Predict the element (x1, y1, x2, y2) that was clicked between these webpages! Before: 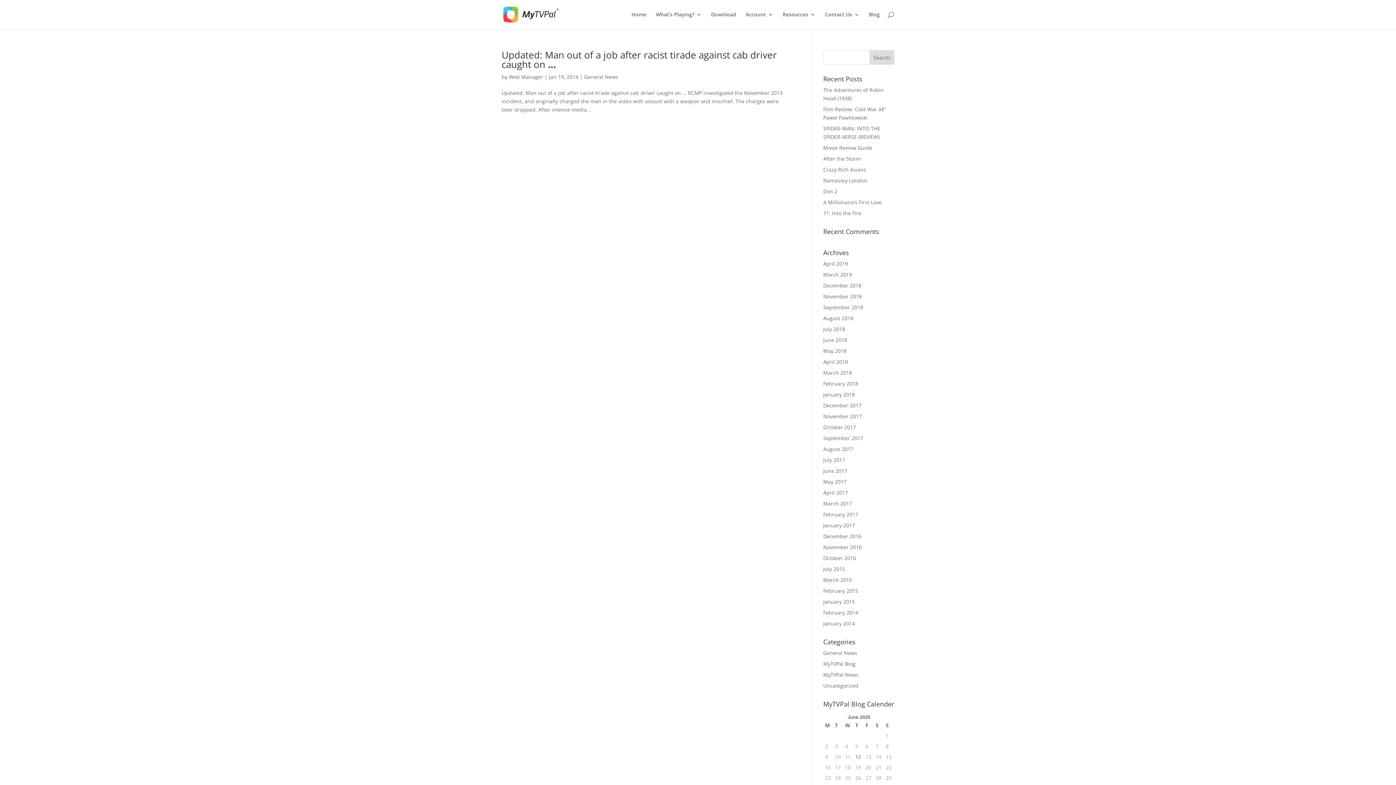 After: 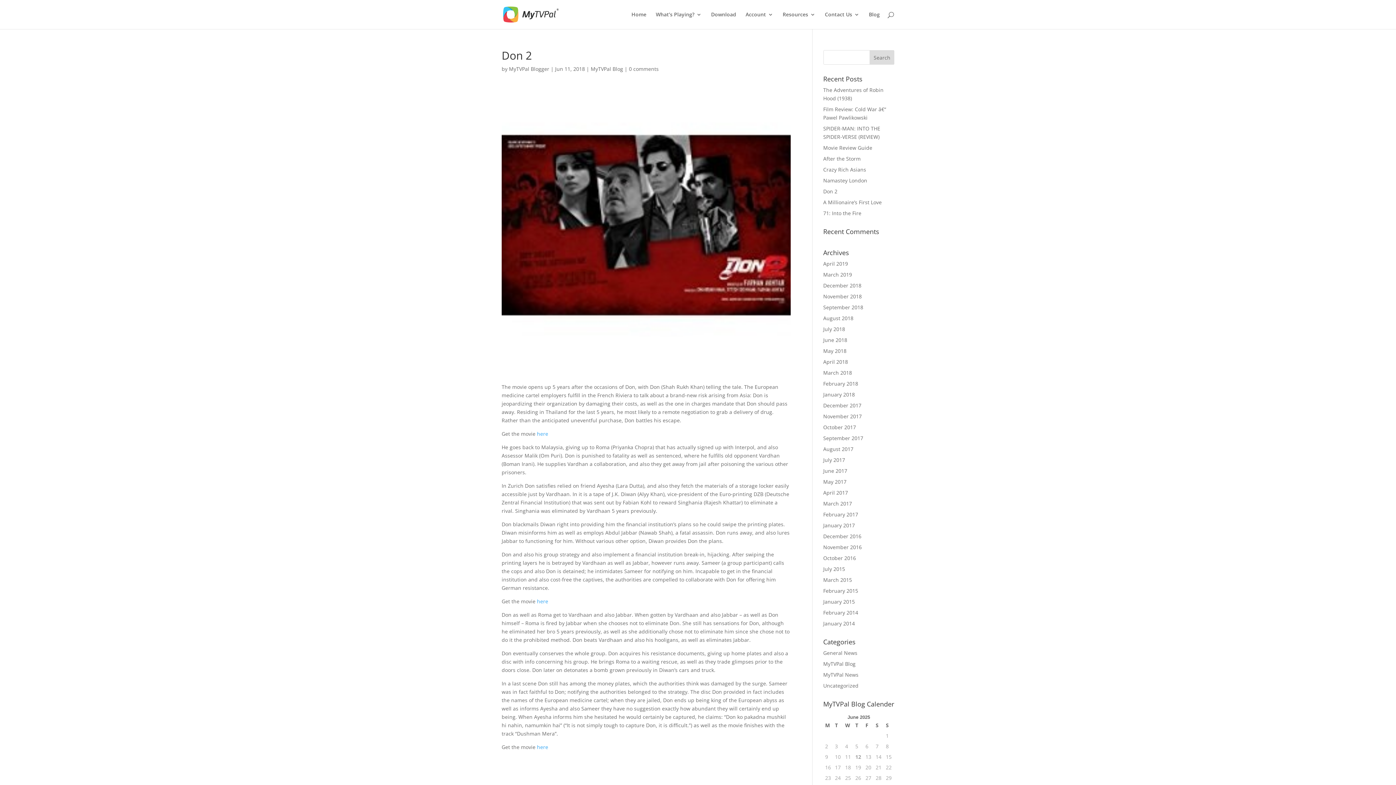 Action: bbox: (823, 188, 837, 194) label: Don 2